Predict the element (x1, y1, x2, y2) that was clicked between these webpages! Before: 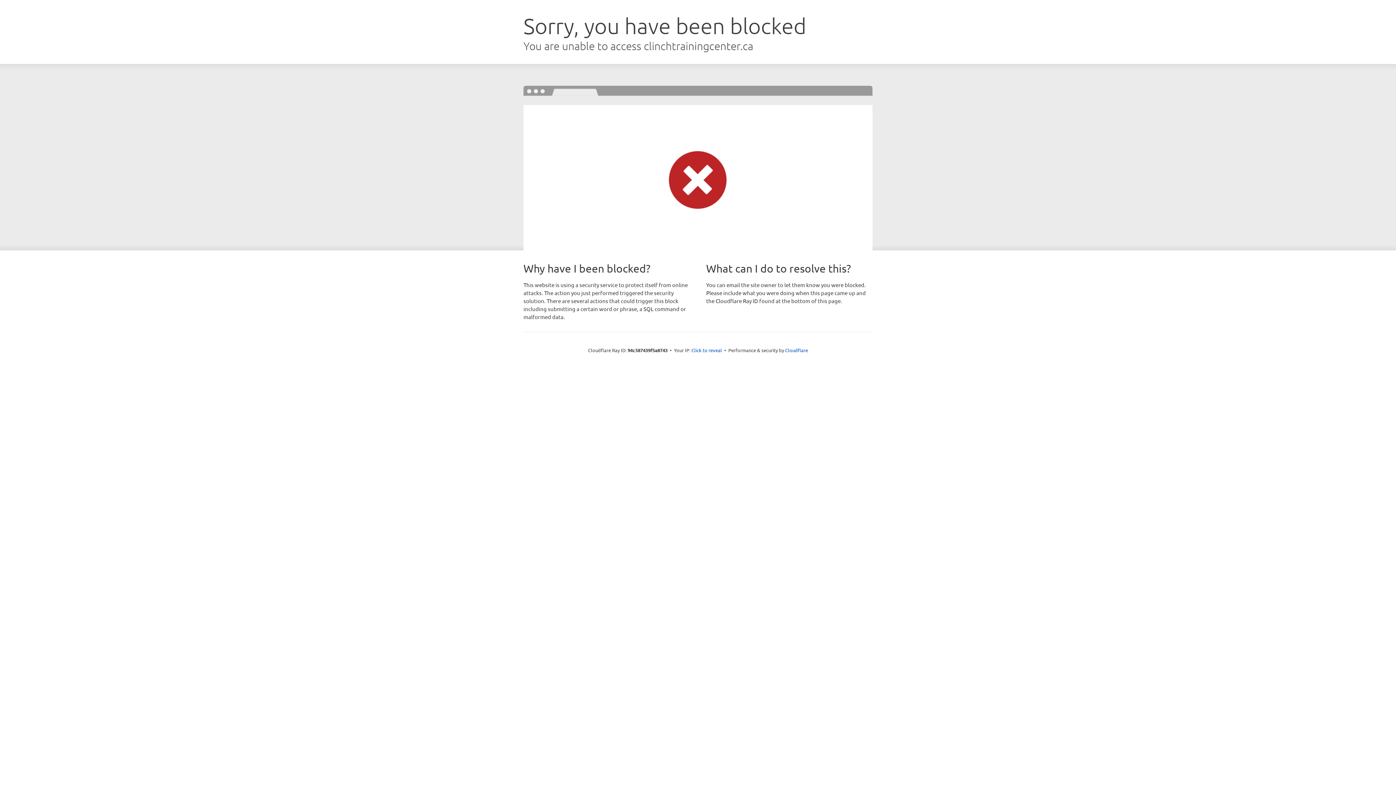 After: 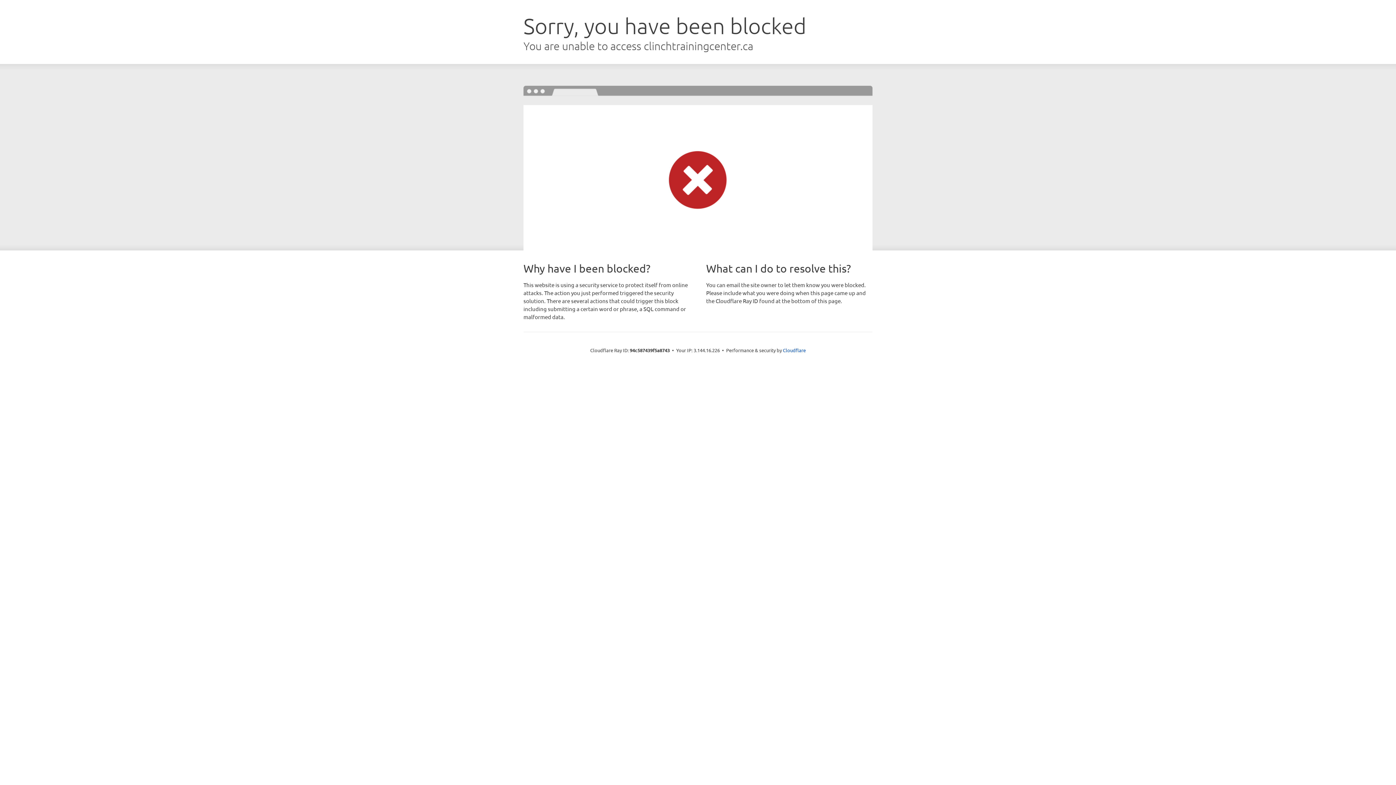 Action: label: Click to reveal bbox: (691, 346, 722, 353)